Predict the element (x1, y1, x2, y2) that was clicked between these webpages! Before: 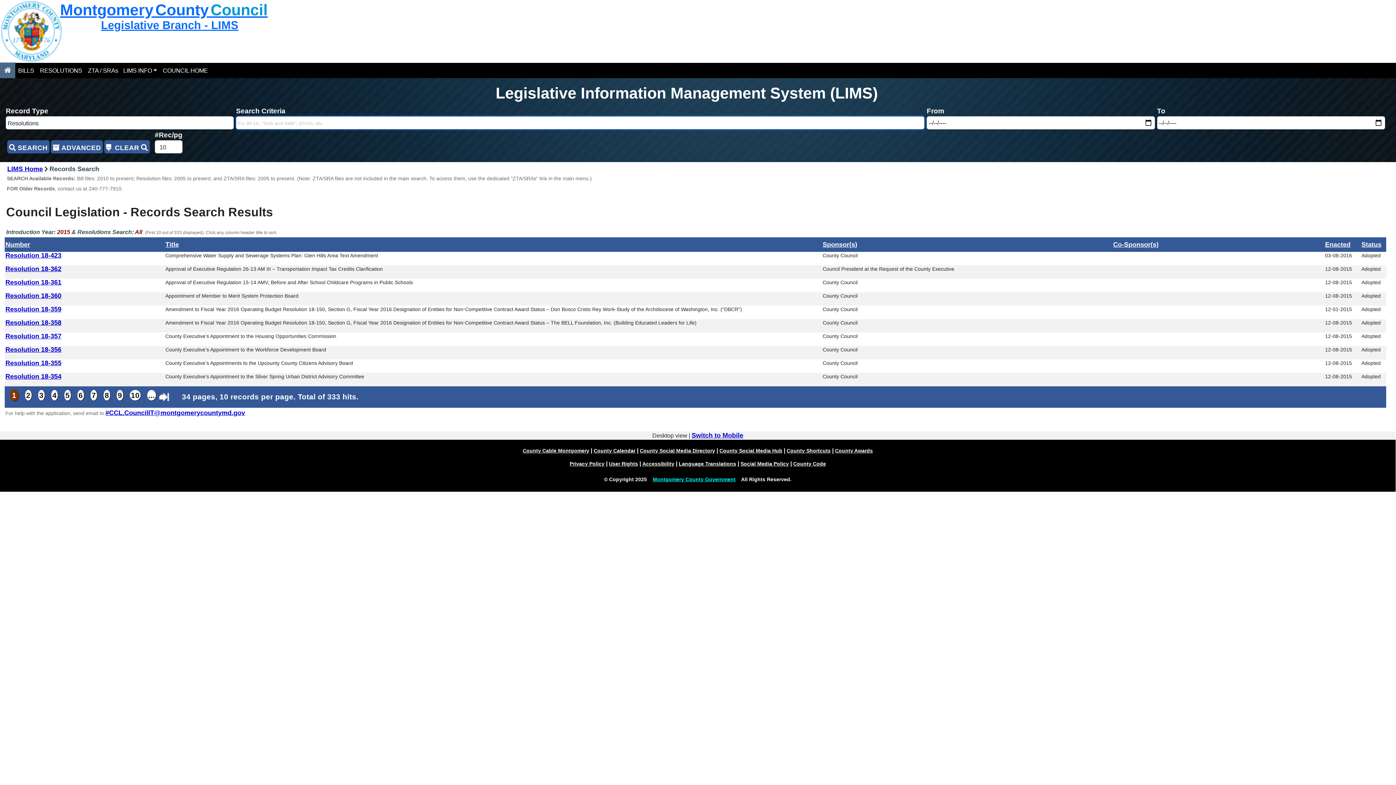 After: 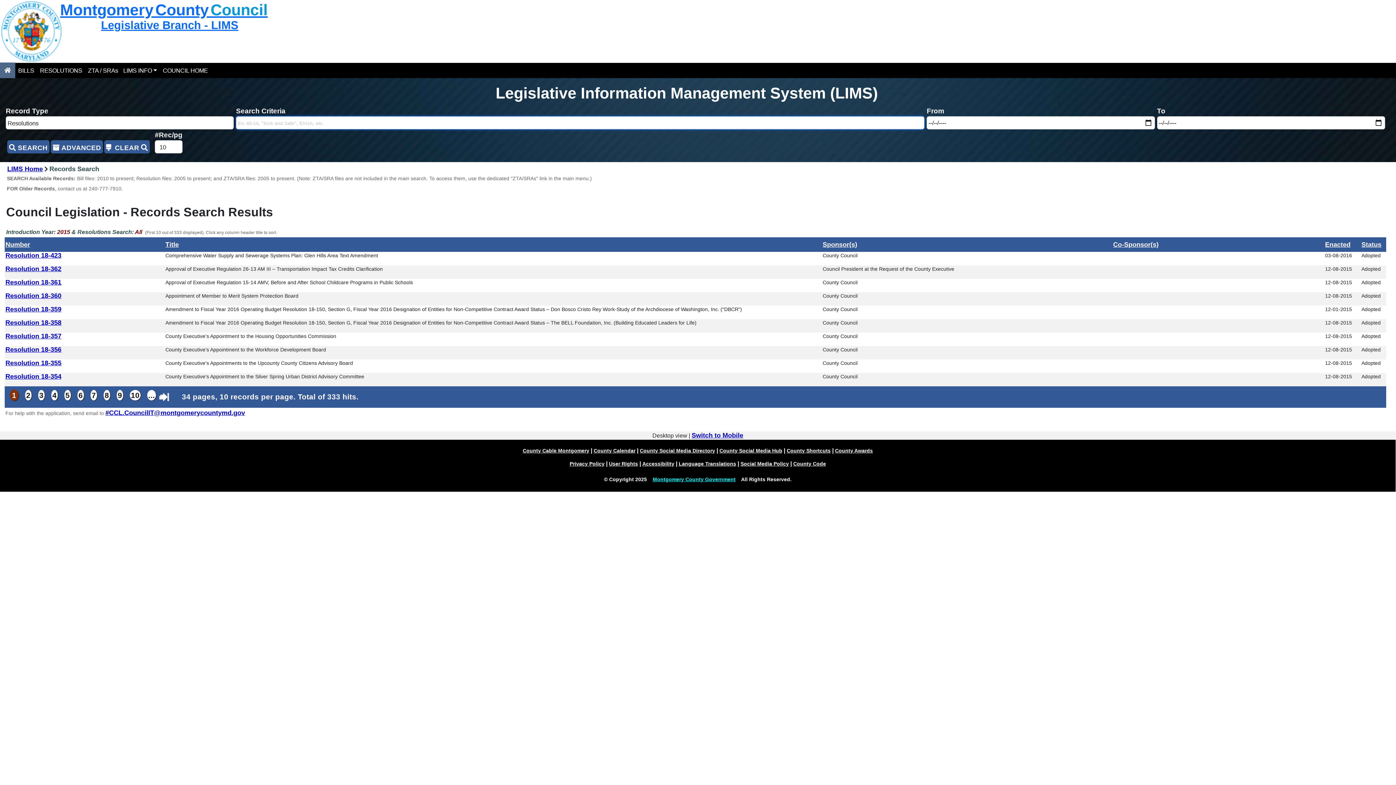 Action: label:  SEARCH bbox: (7, 140, 49, 153)